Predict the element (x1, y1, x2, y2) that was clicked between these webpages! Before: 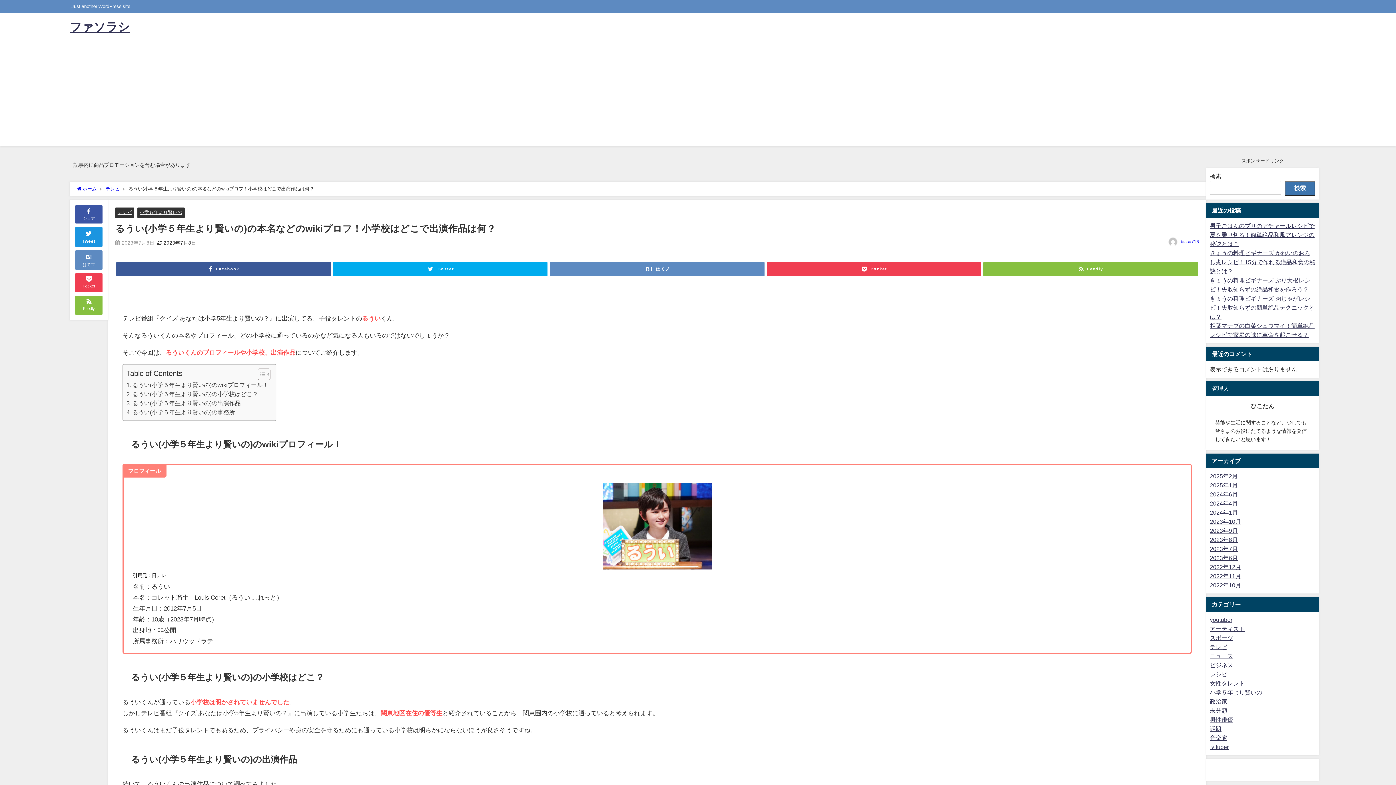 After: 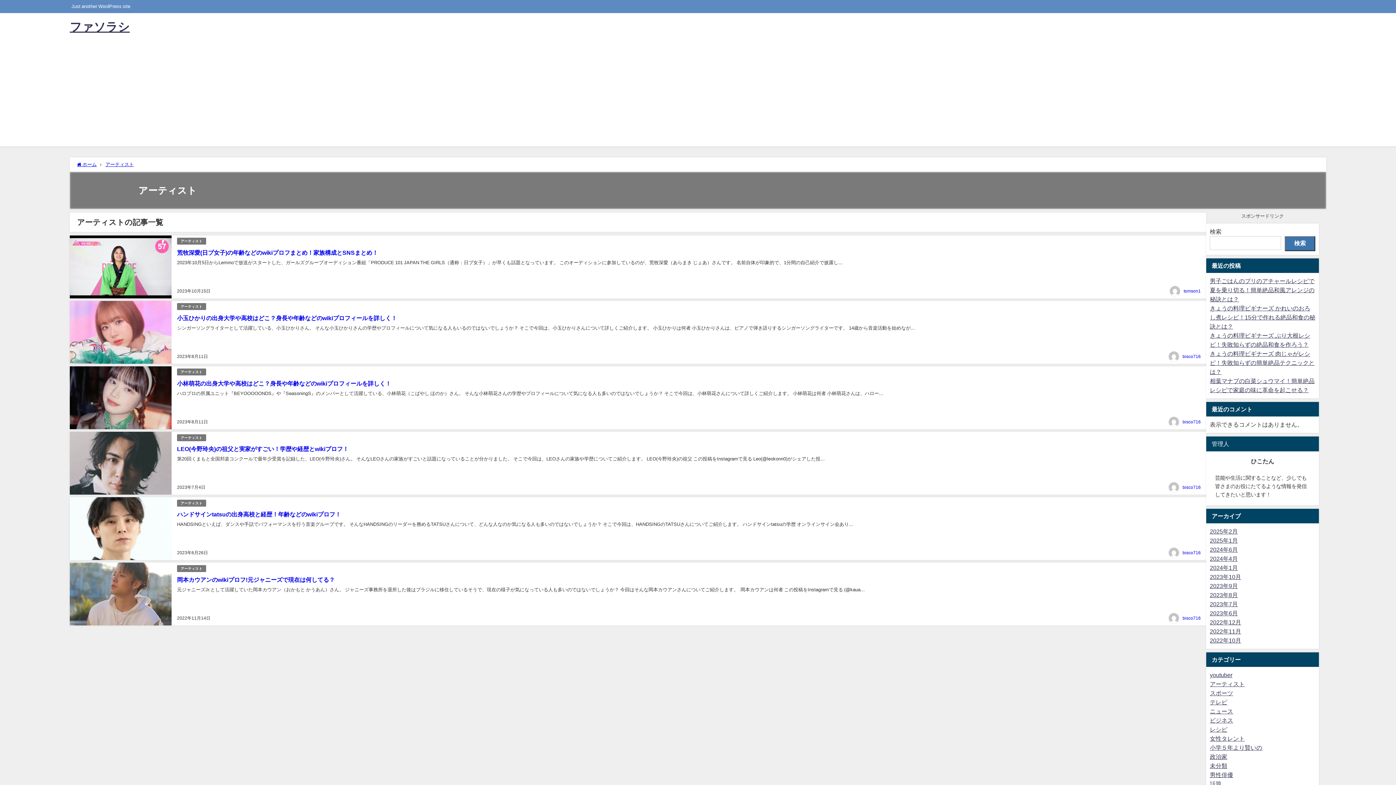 Action: label: アーティスト bbox: (1210, 626, 1245, 631)